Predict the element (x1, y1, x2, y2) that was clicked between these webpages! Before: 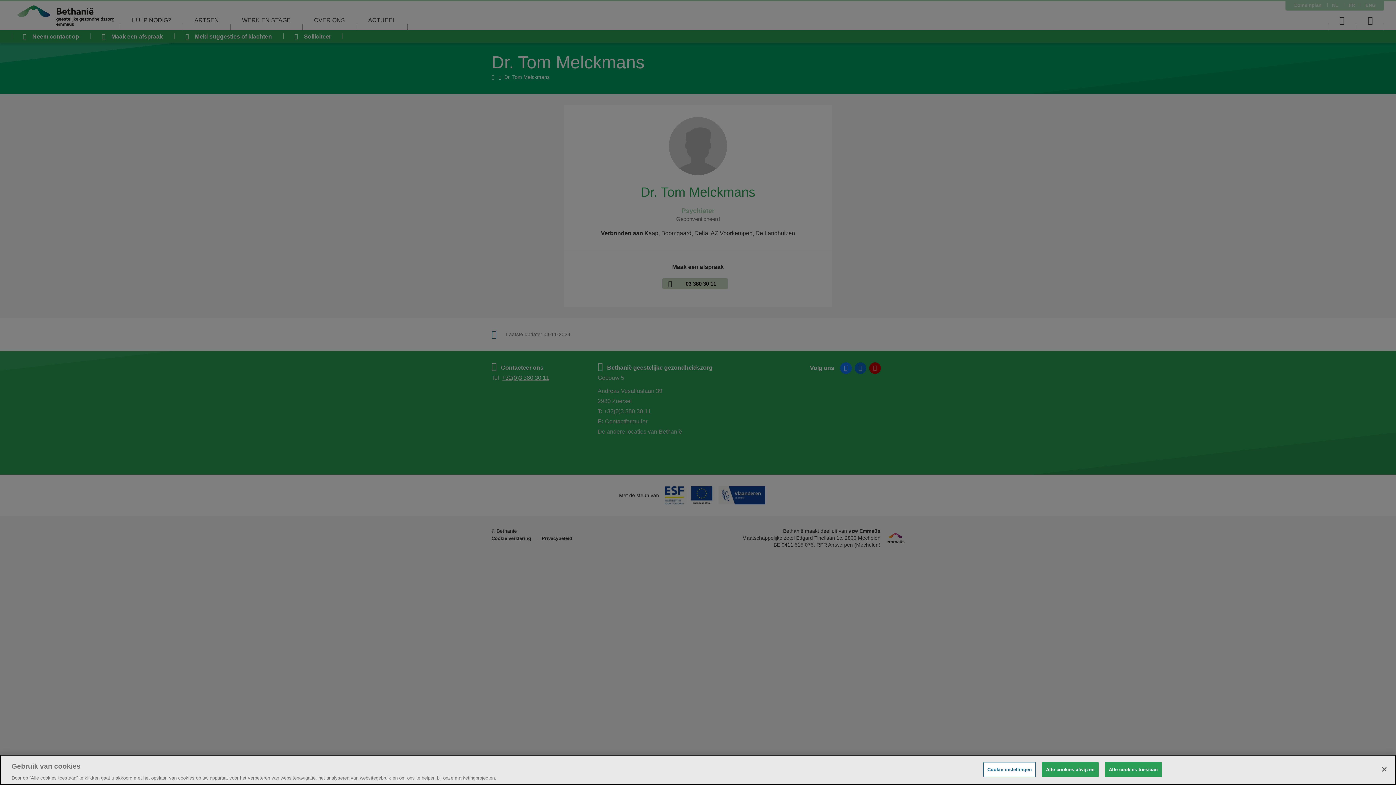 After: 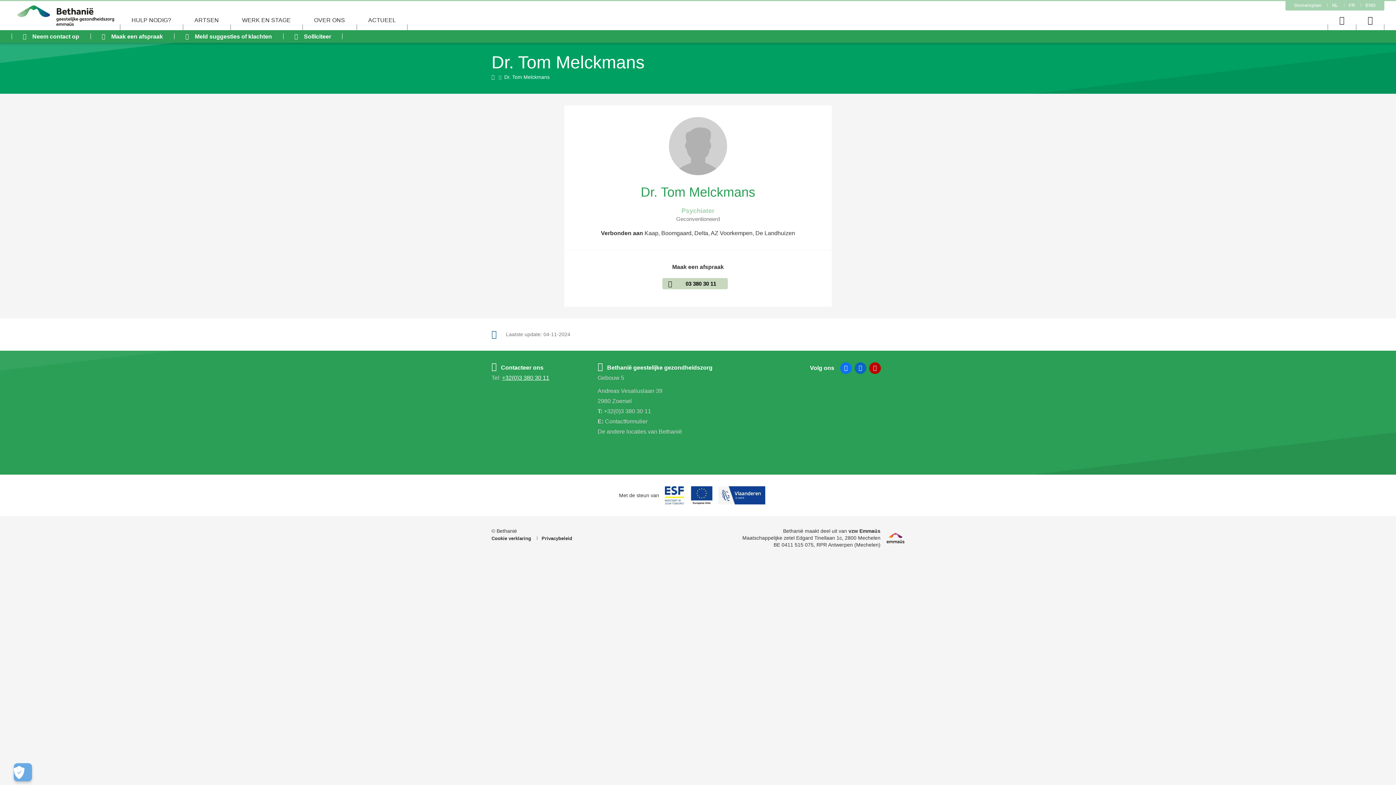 Action: bbox: (1042, 762, 1098, 777) label: Alle cookies afwijzen